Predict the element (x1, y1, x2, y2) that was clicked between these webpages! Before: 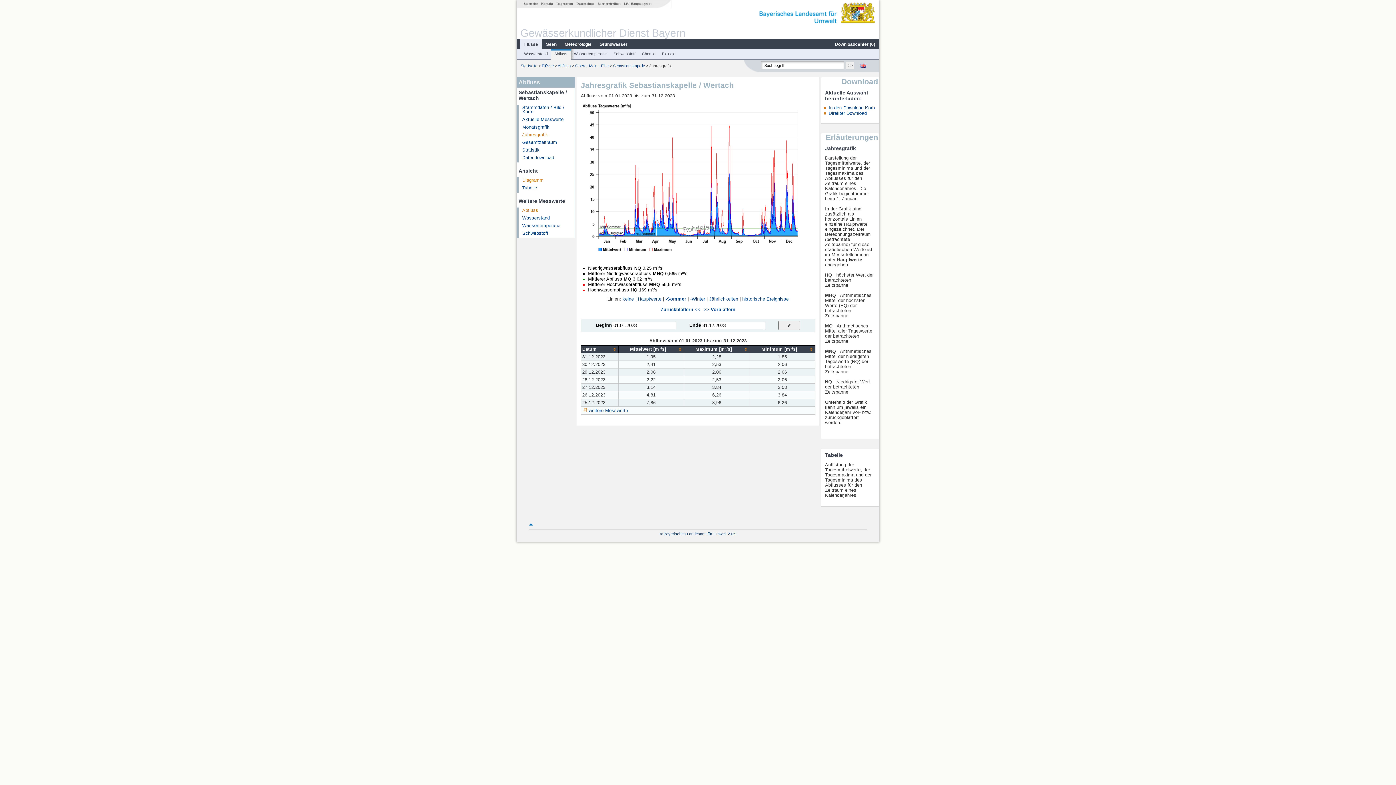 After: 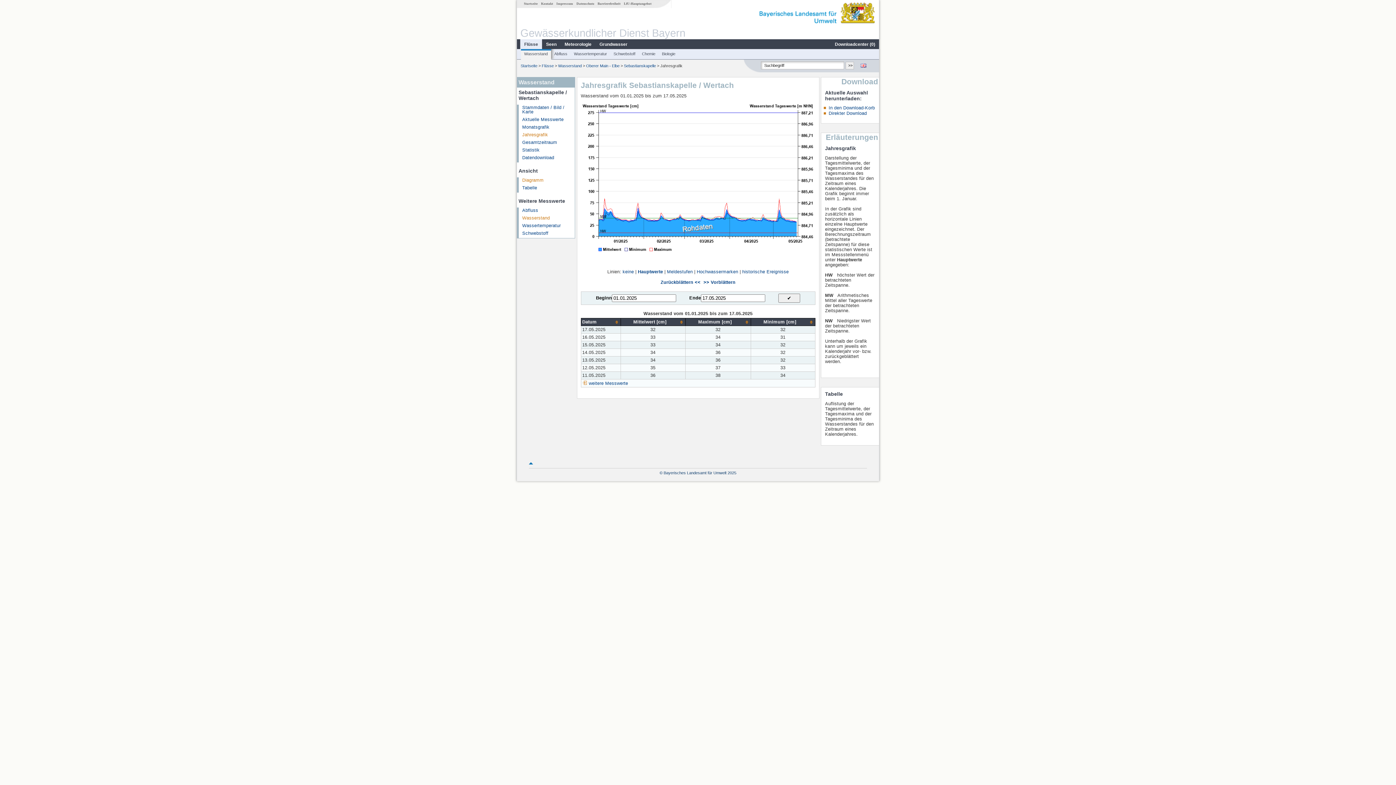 Action: label: Wasserstand bbox: (522, 215, 550, 220)